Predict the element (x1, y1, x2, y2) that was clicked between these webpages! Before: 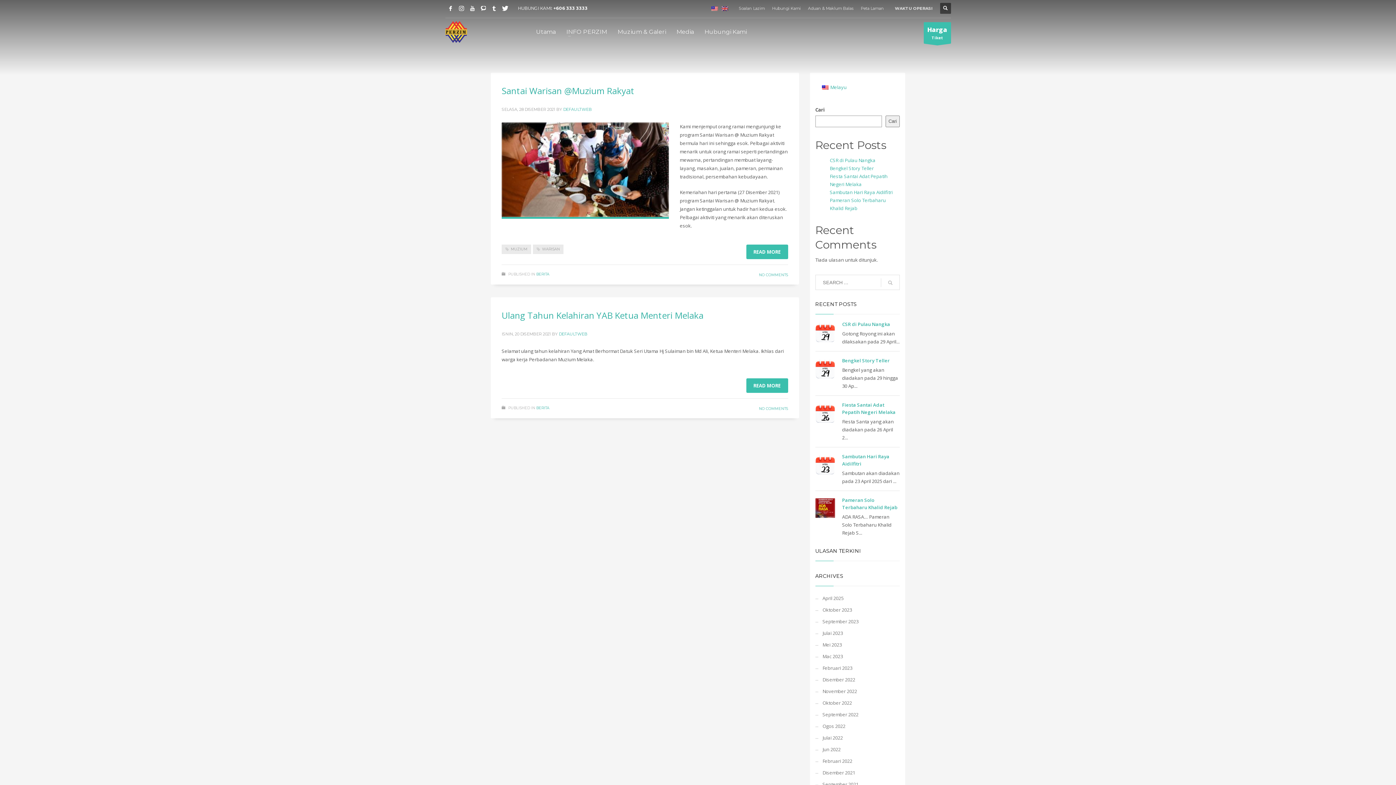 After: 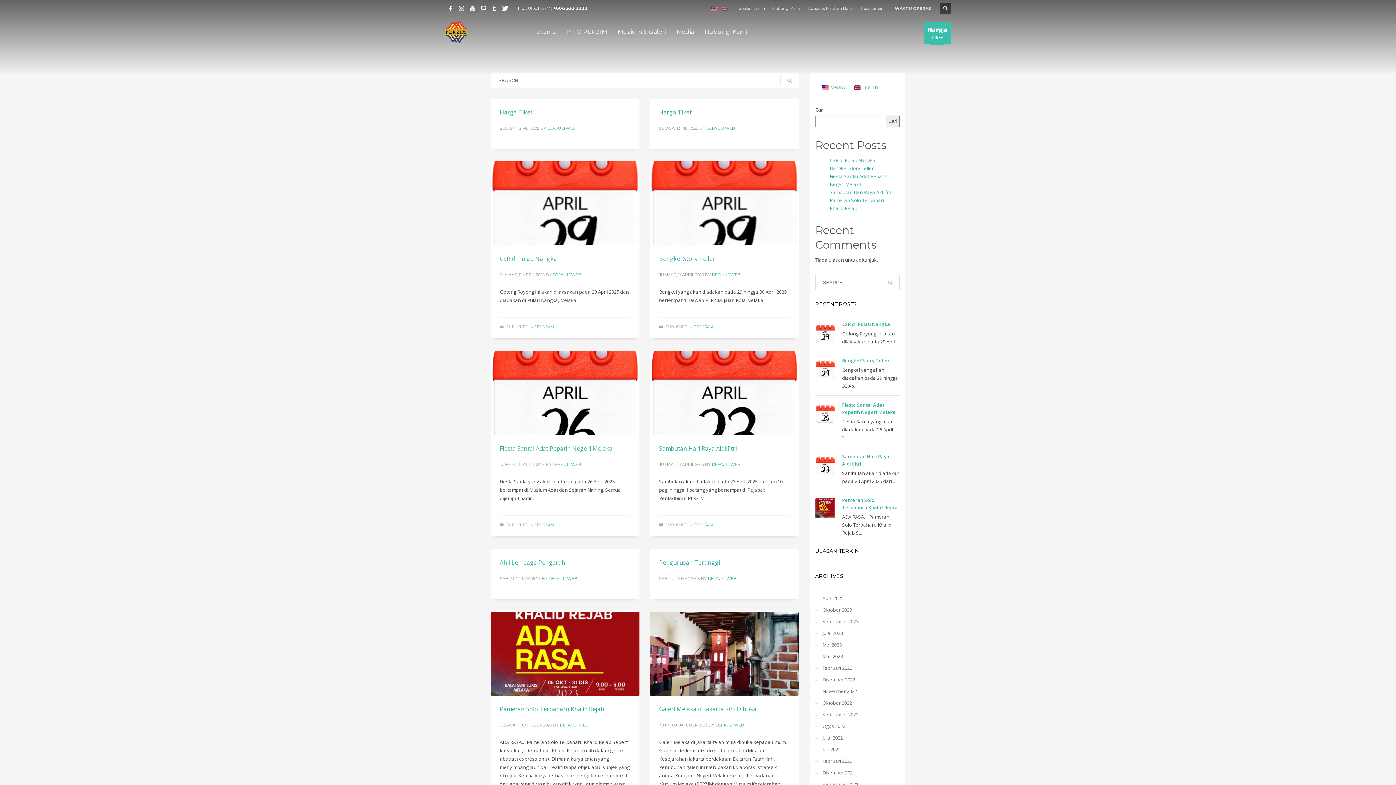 Action: bbox: (881, 275, 900, 290)